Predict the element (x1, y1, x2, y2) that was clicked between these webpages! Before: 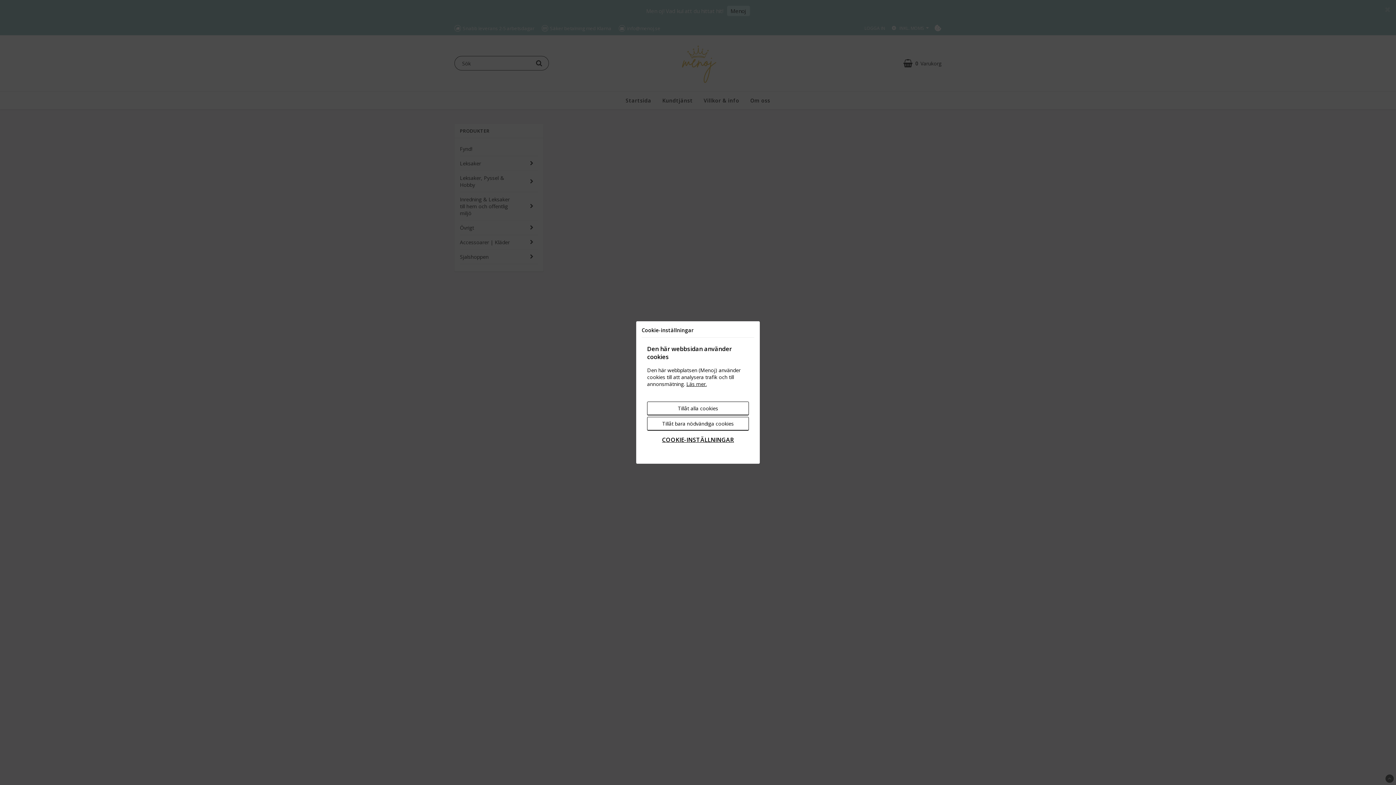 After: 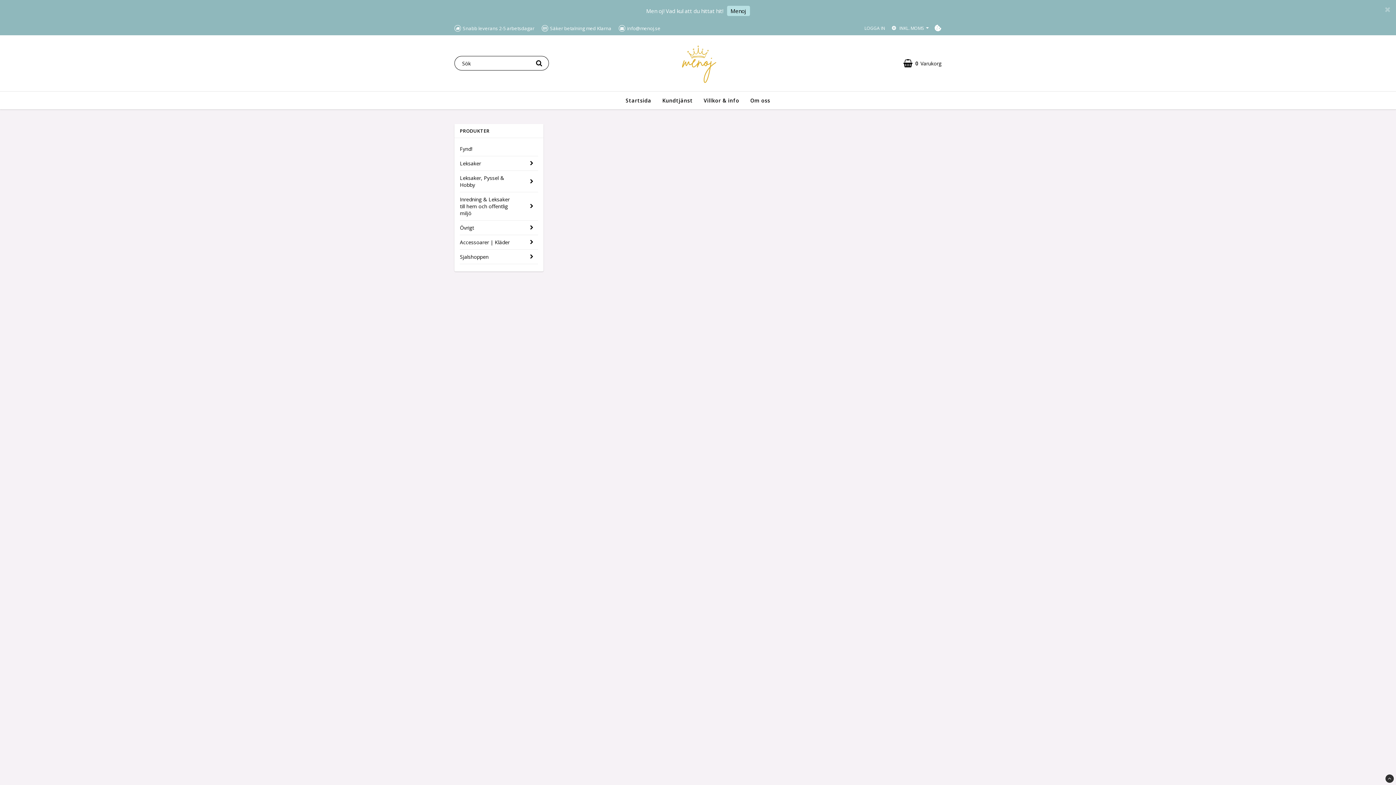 Action: bbox: (647, 417, 749, 430) label: Tillåt bara nödvändiga cookies